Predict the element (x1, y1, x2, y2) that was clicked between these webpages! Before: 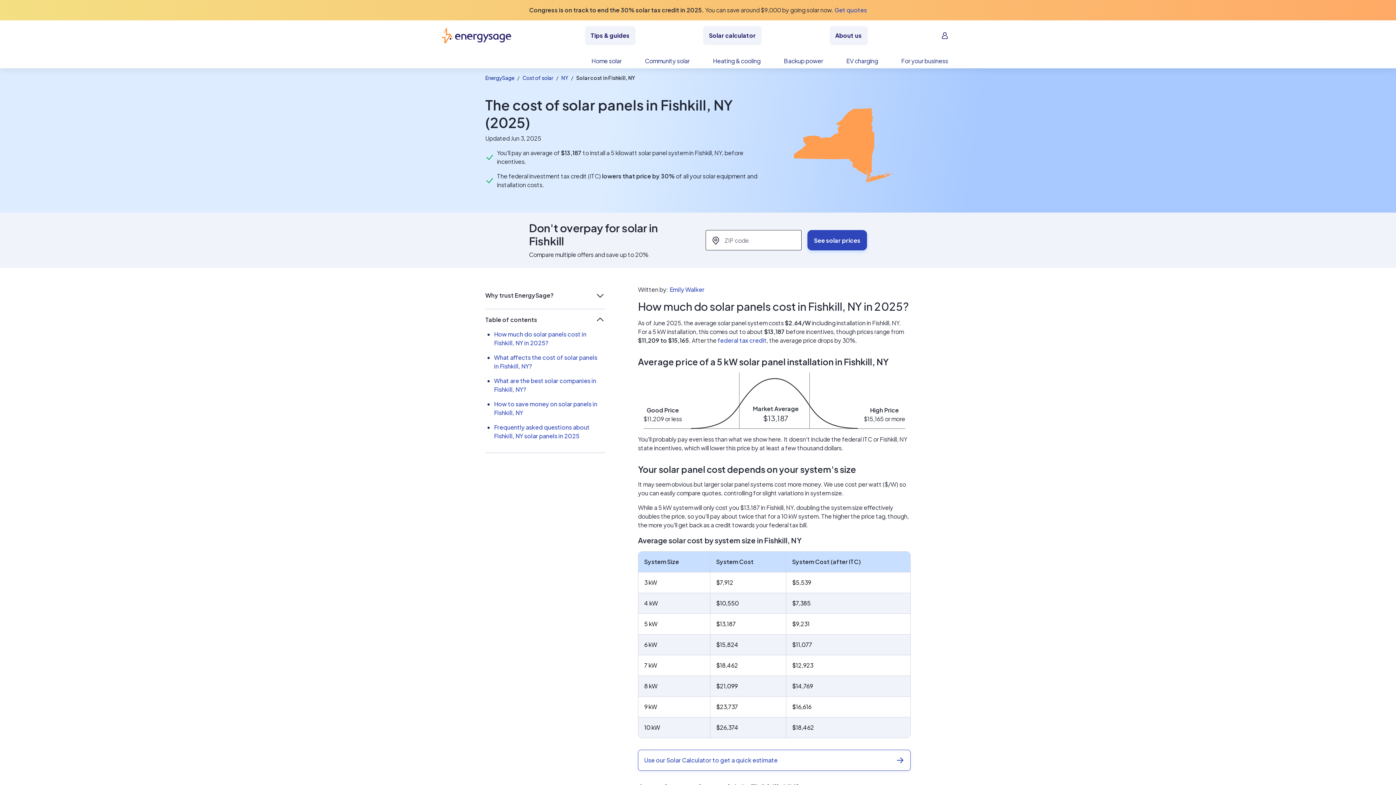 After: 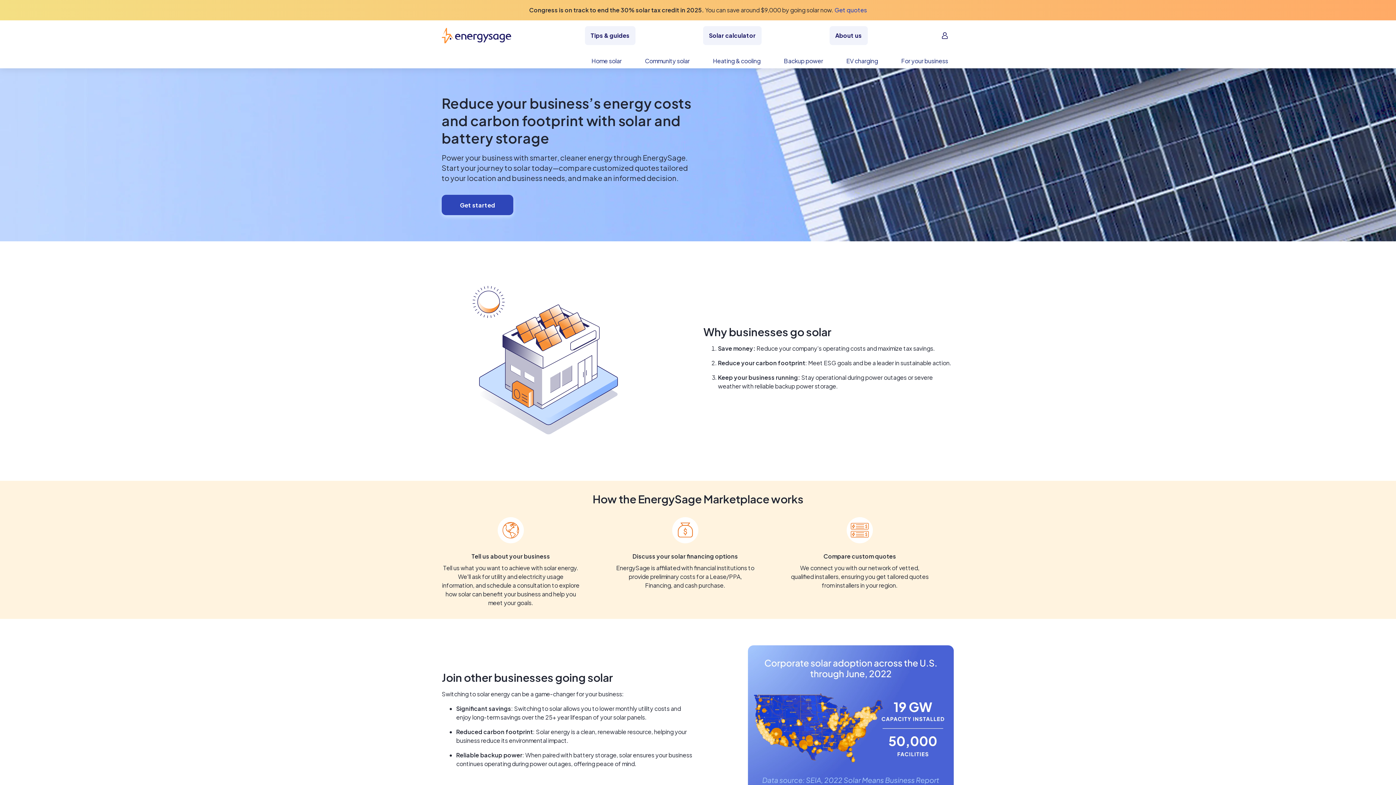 Action: label: For your business bbox: (889, 56, 960, 68)